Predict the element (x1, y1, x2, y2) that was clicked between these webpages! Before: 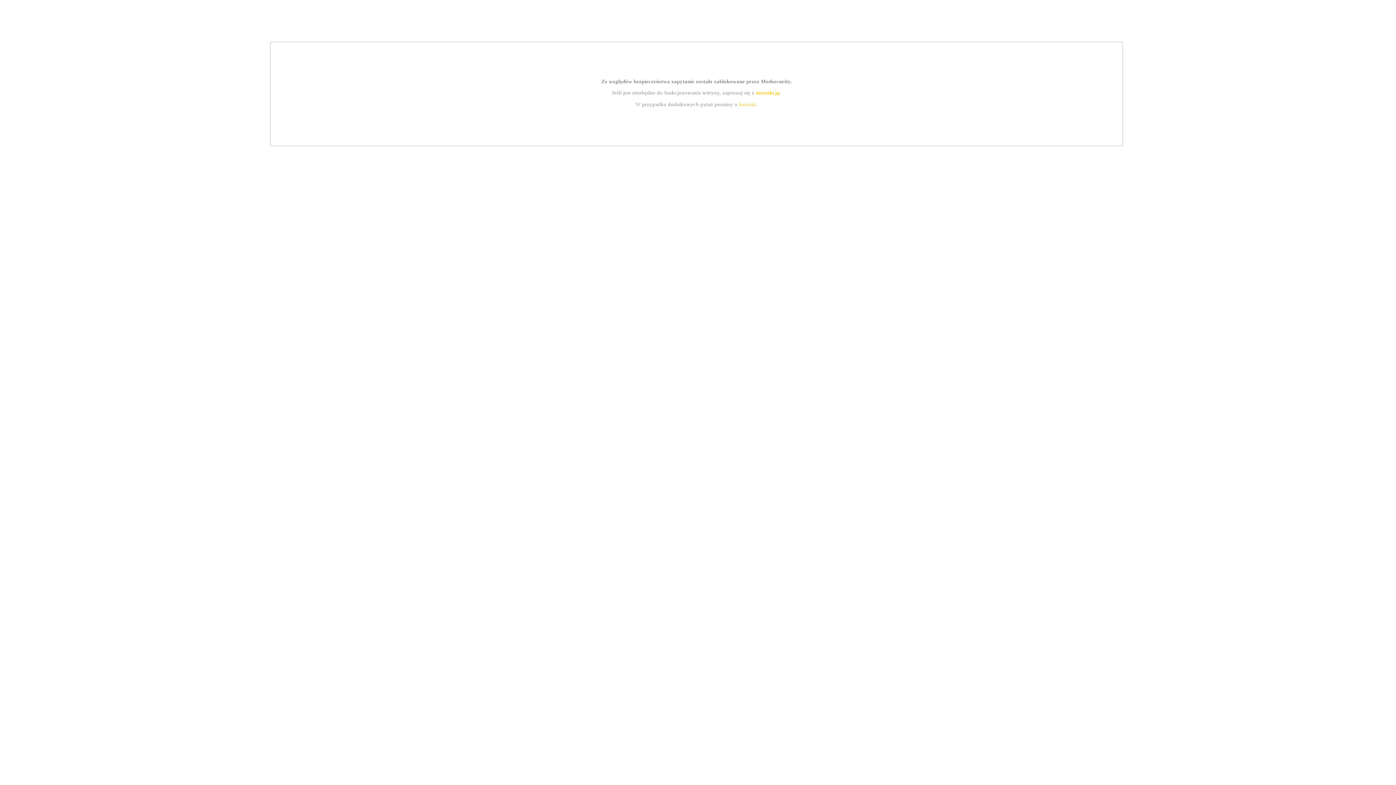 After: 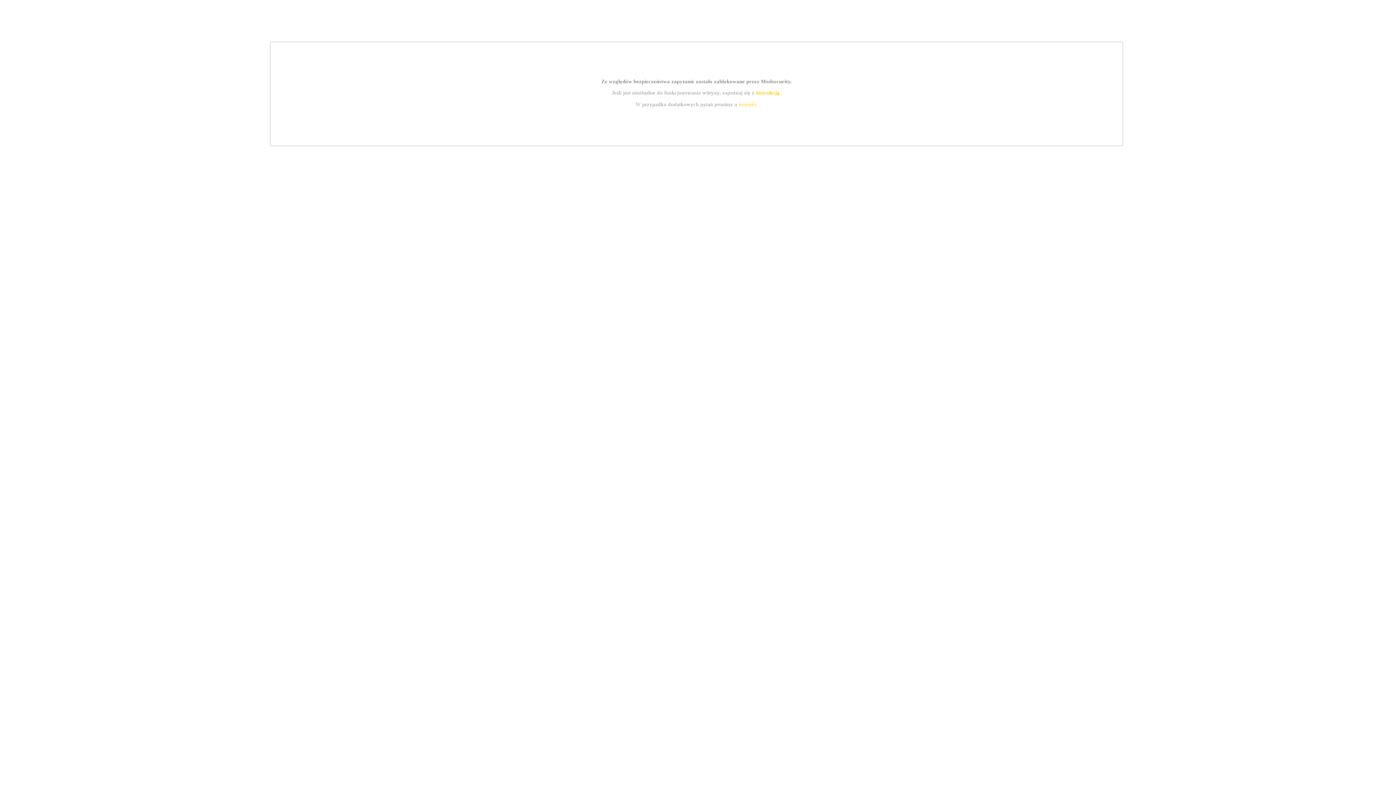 Action: label: instrukcją bbox: (755, 89, 779, 95)